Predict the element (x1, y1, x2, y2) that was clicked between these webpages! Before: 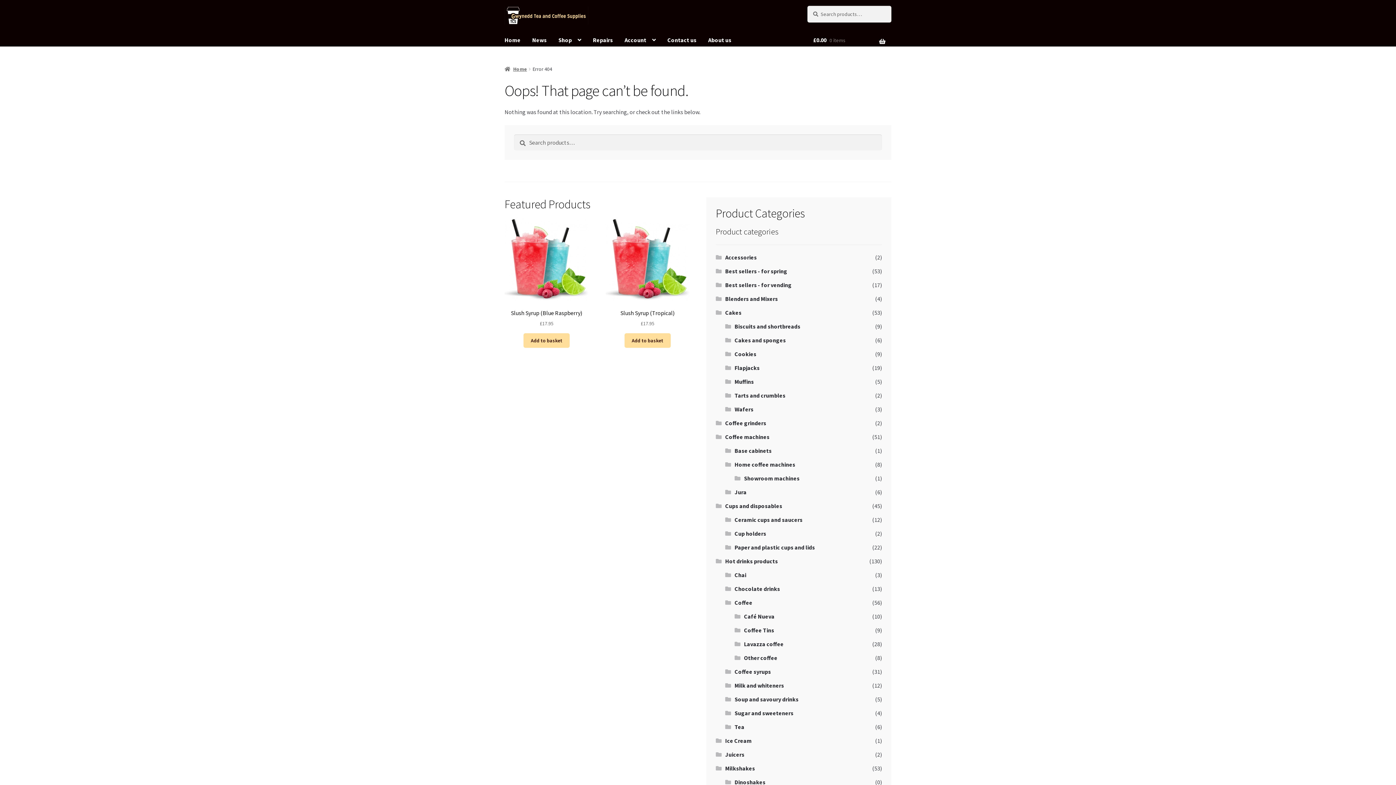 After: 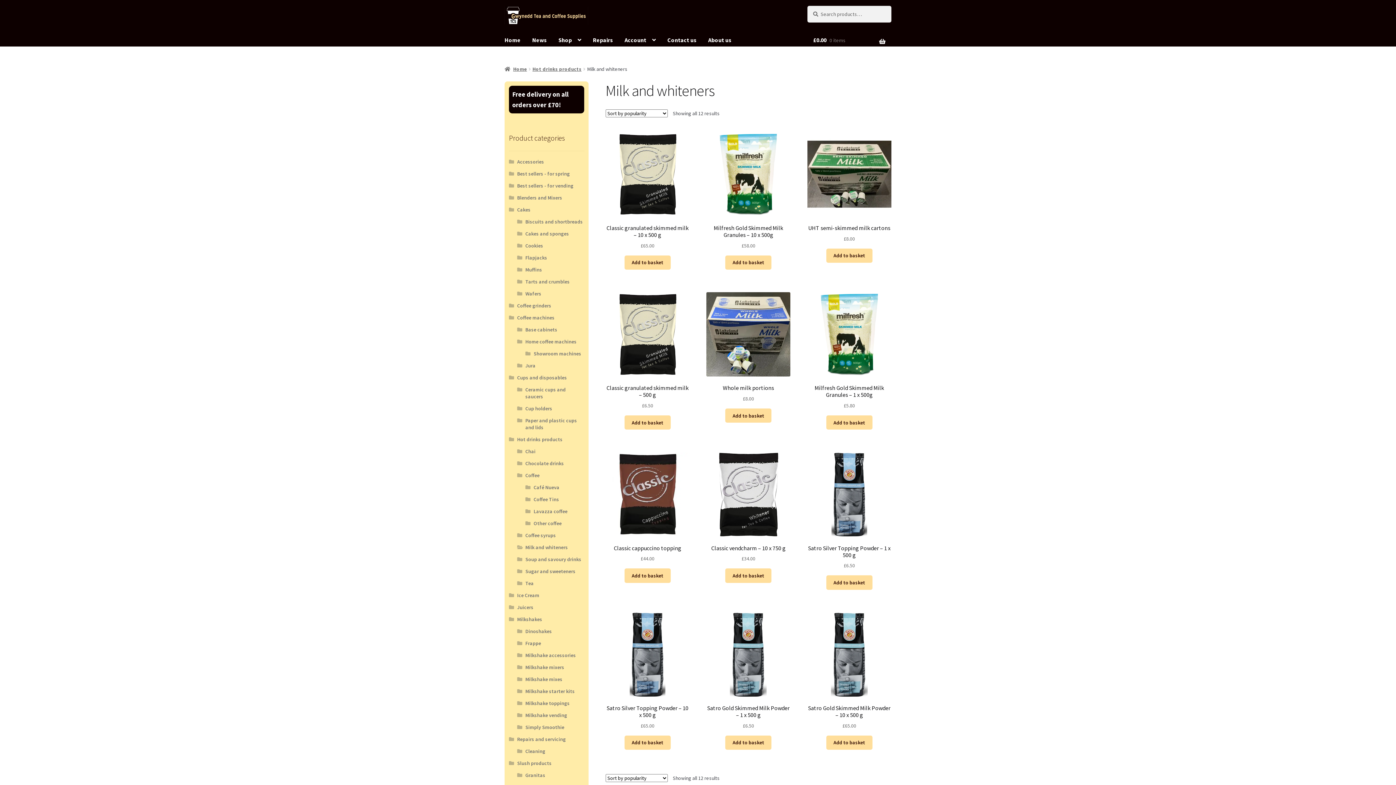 Action: bbox: (734, 682, 784, 689) label: Milk and whiteners